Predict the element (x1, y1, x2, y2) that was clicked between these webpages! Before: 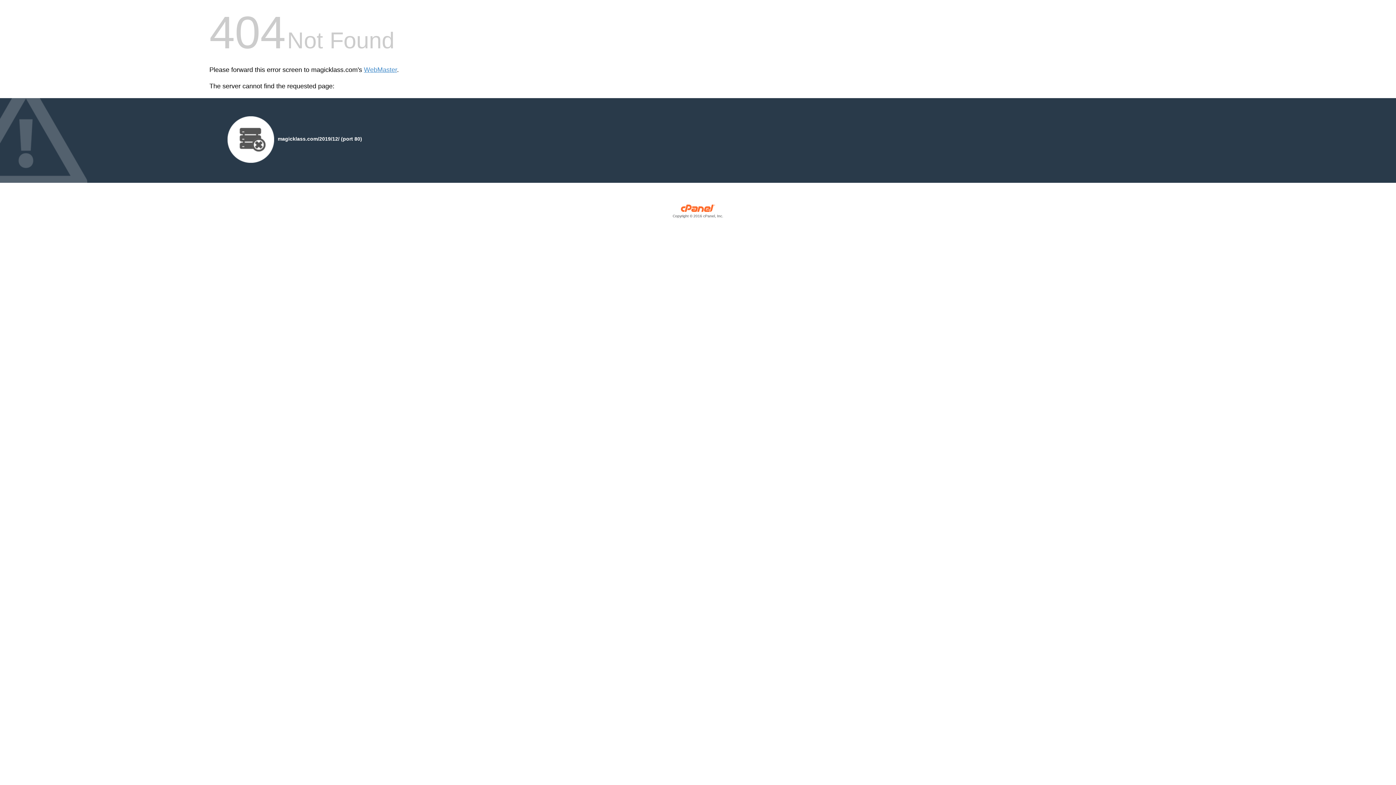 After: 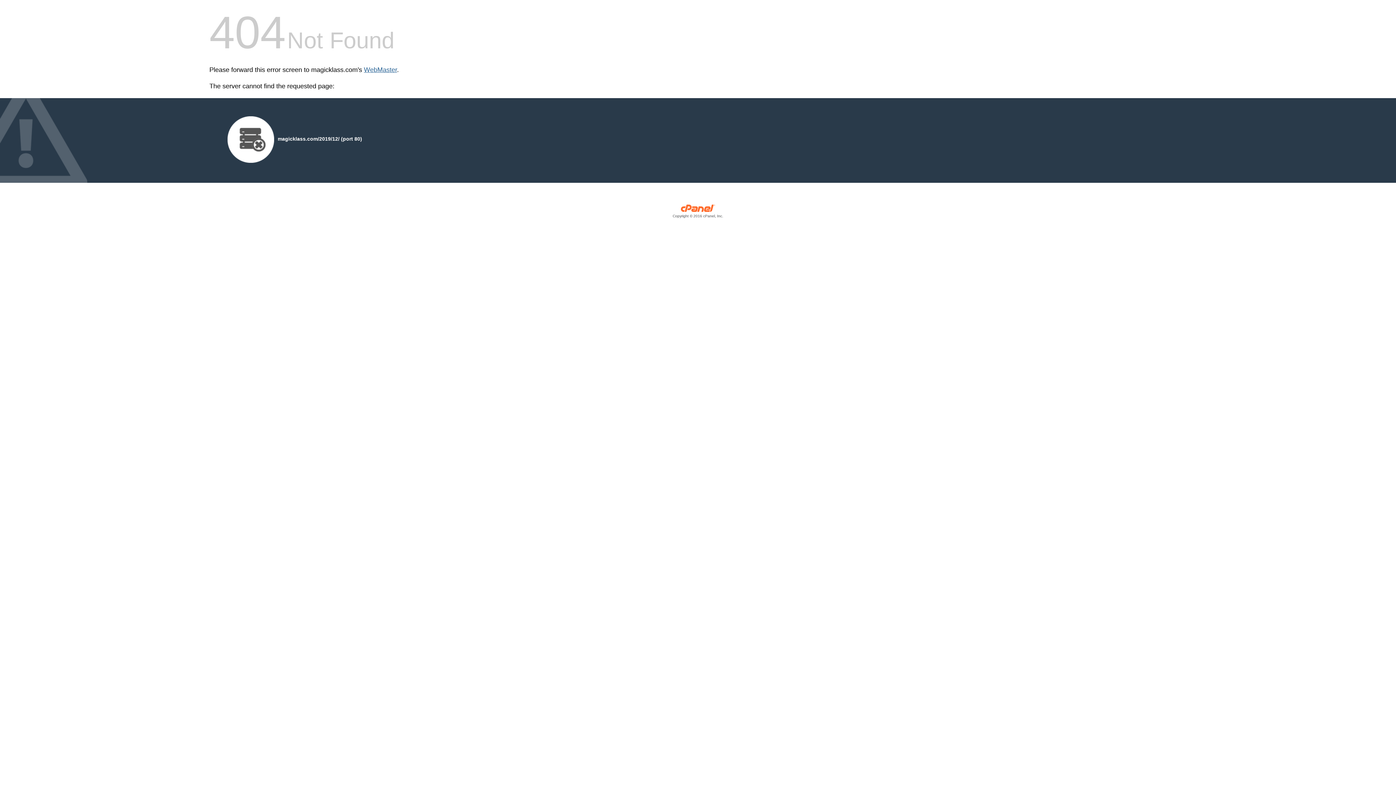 Action: label: WebMaster bbox: (364, 66, 397, 73)